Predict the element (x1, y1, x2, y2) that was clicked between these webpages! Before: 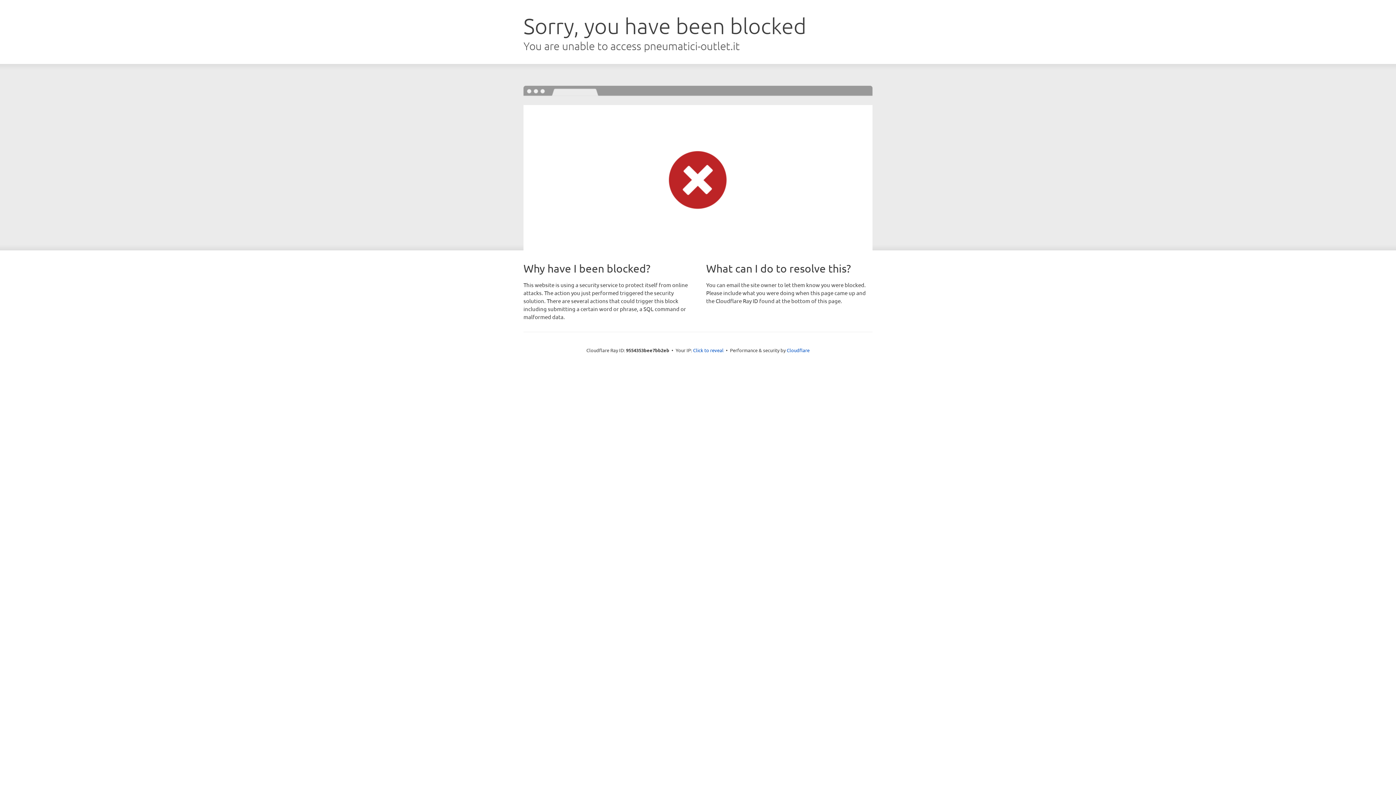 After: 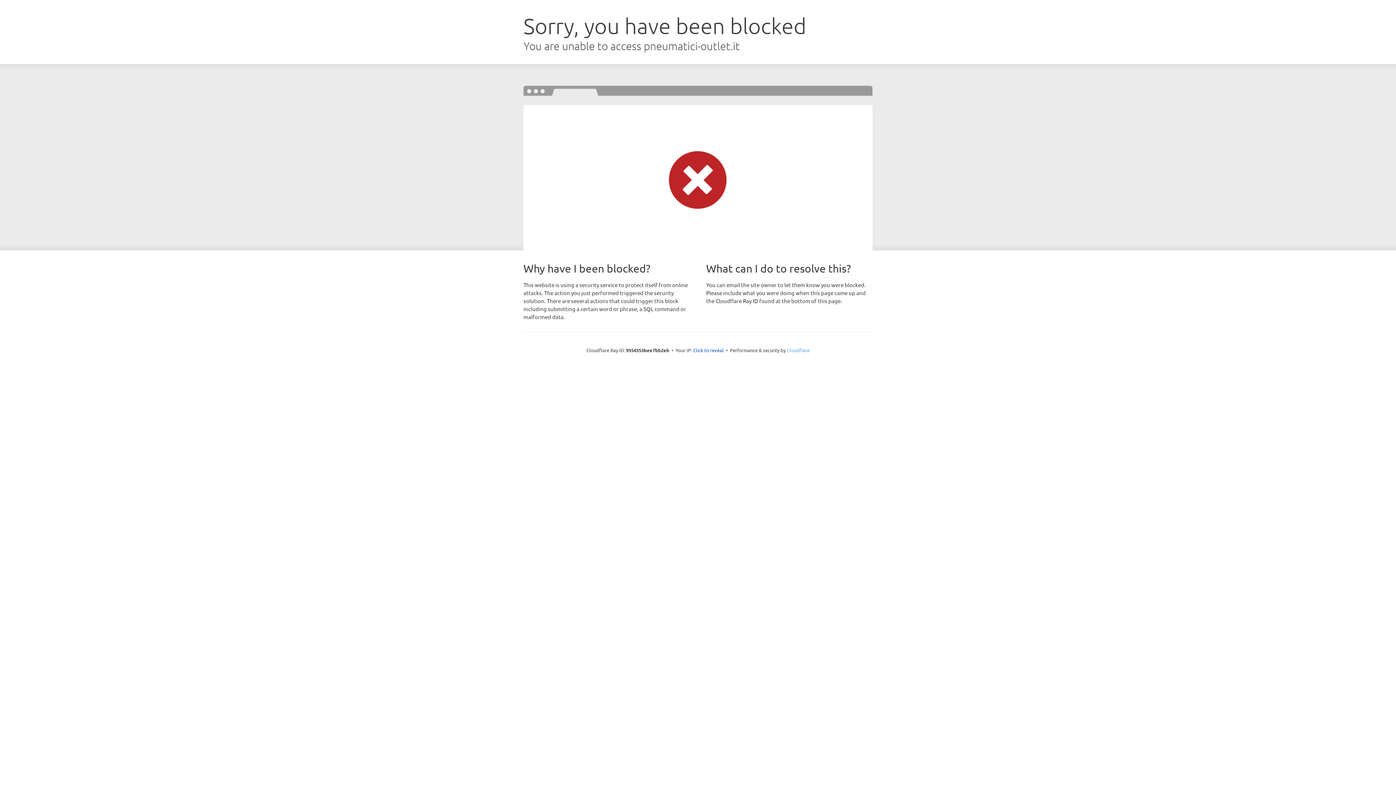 Action: label: Cloudflare bbox: (786, 347, 809, 353)